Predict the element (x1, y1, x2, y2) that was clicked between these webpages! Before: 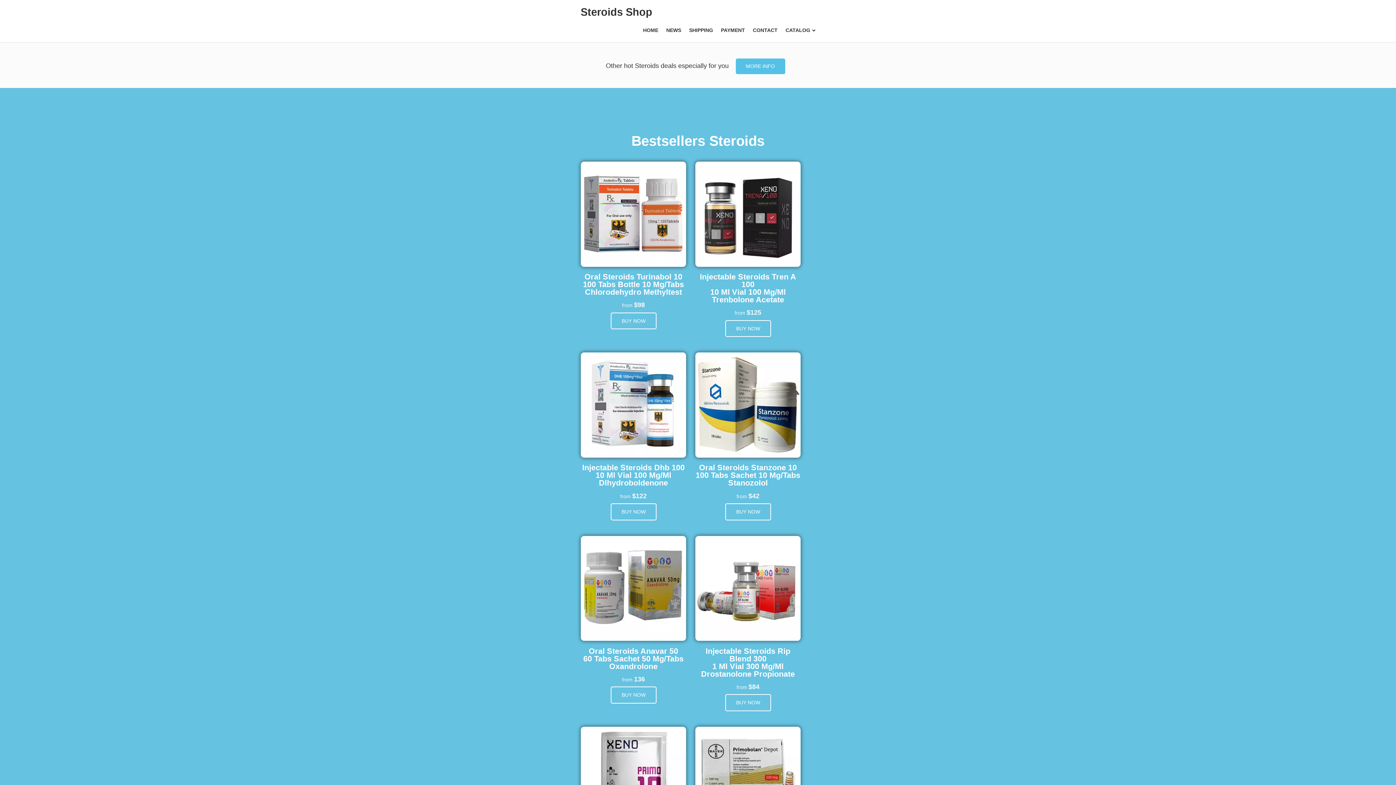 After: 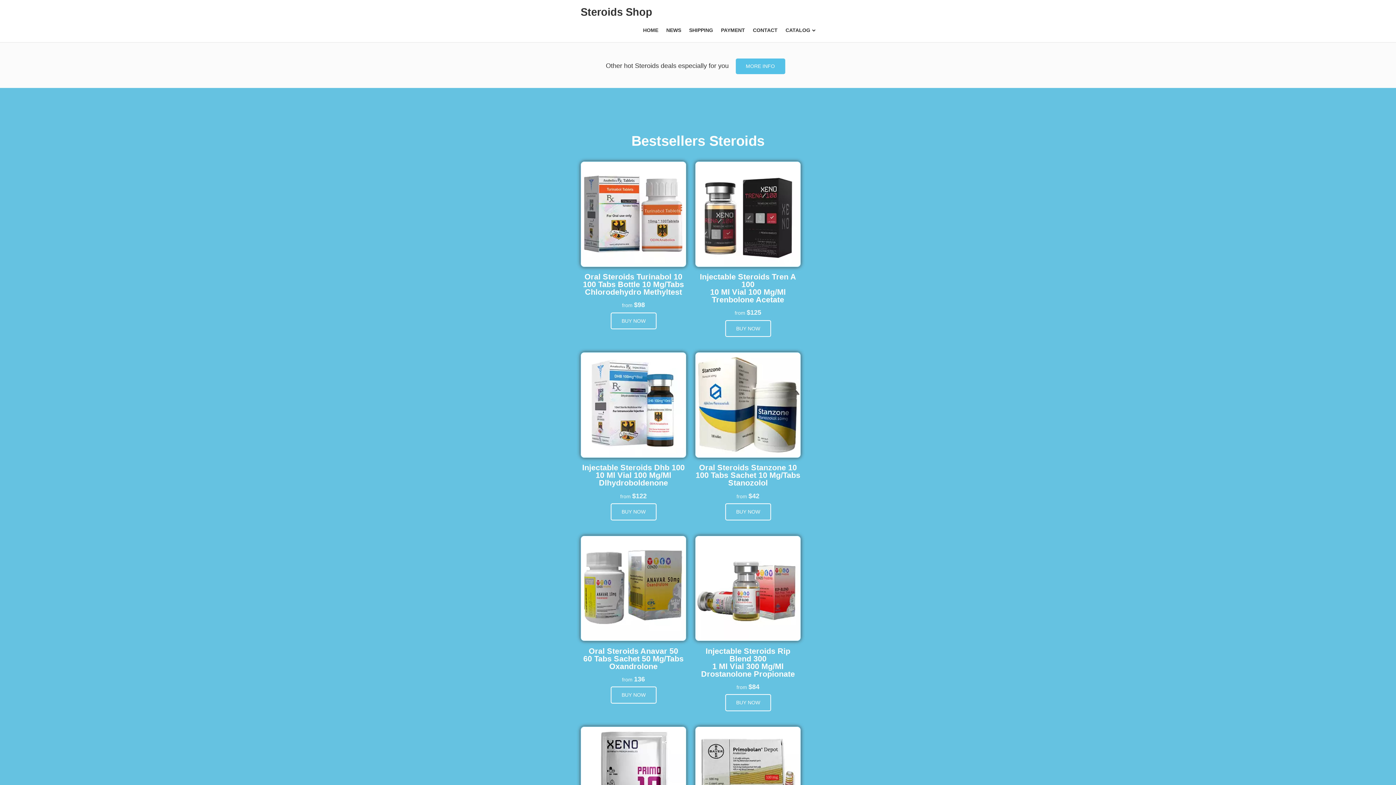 Action: label: Steroids Shop bbox: (580, 6, 652, 17)